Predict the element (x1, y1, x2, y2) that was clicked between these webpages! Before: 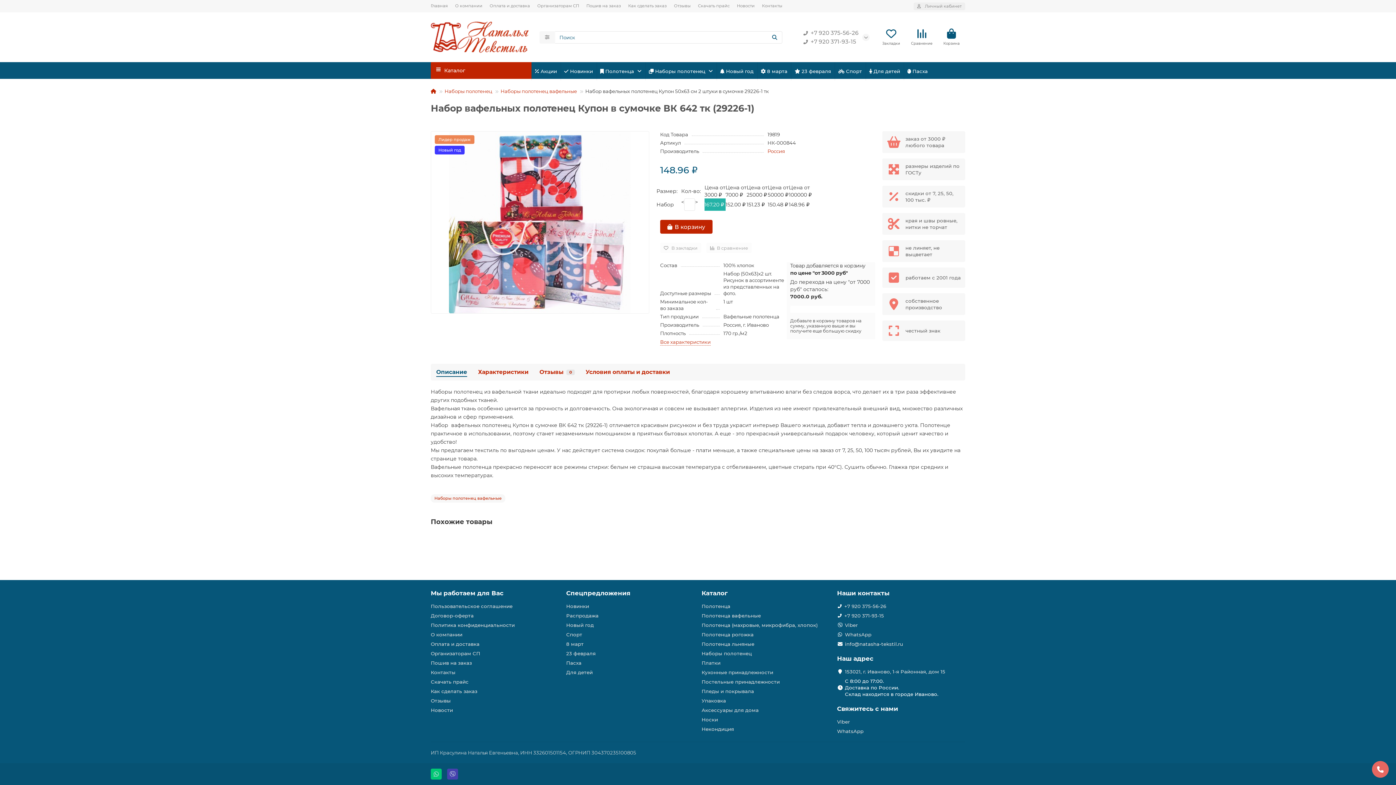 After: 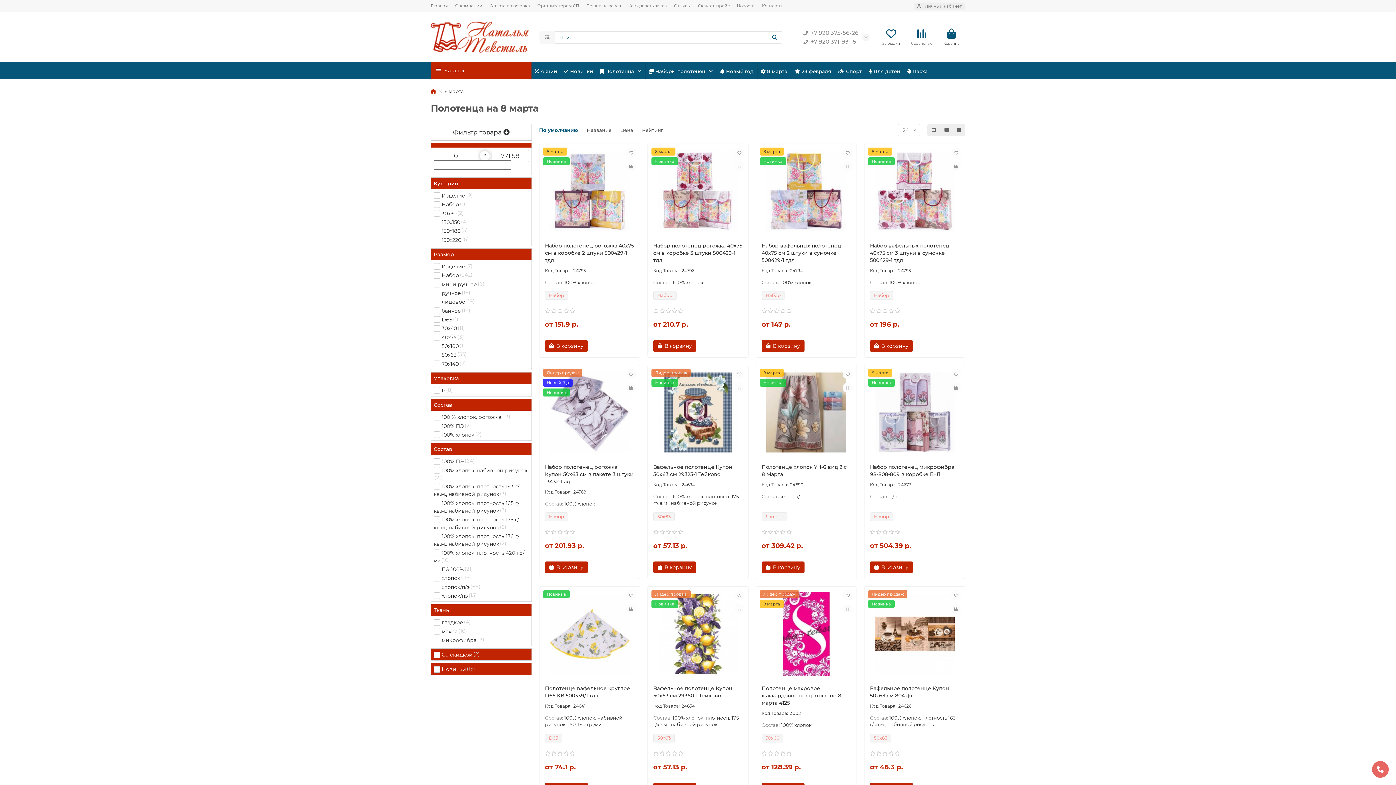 Action: bbox: (566, 641, 583, 647) label: 8 март